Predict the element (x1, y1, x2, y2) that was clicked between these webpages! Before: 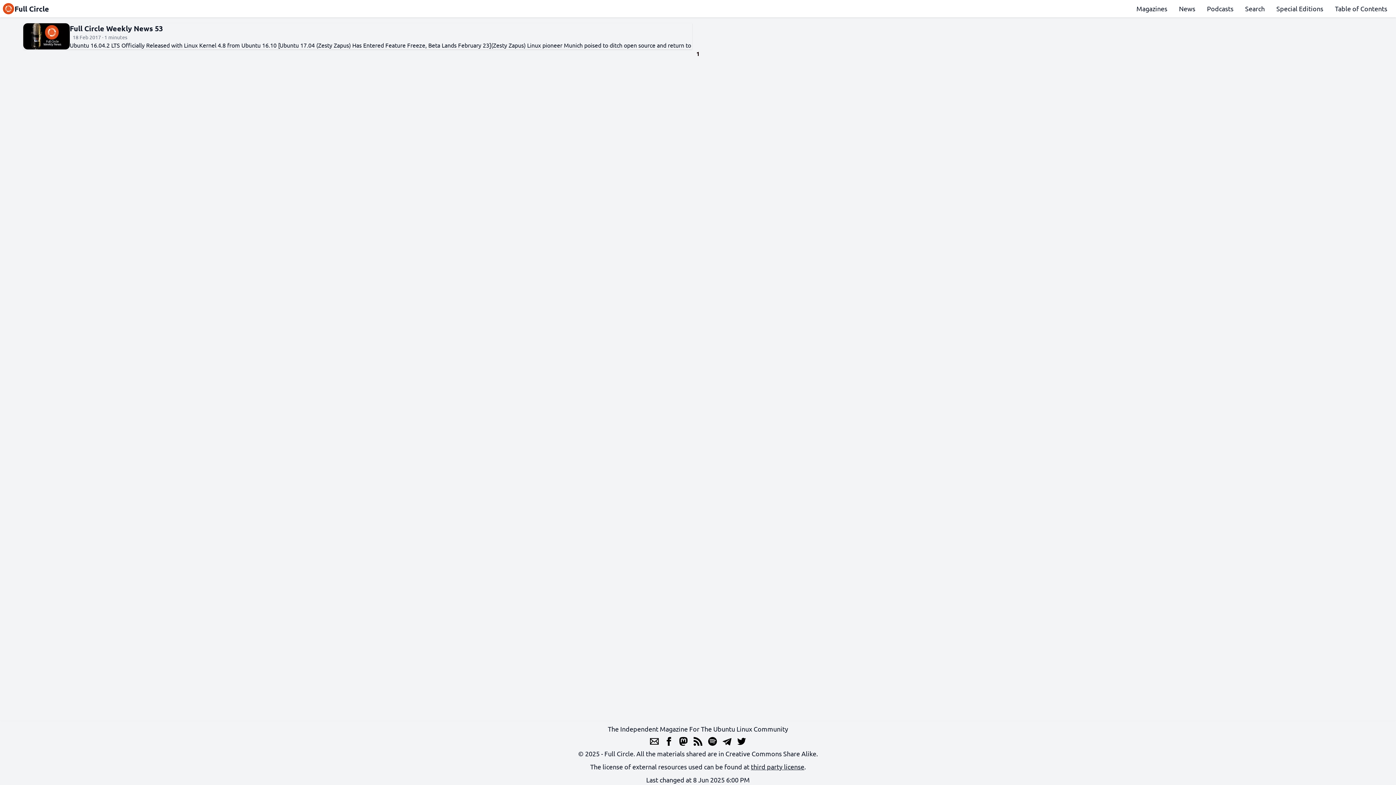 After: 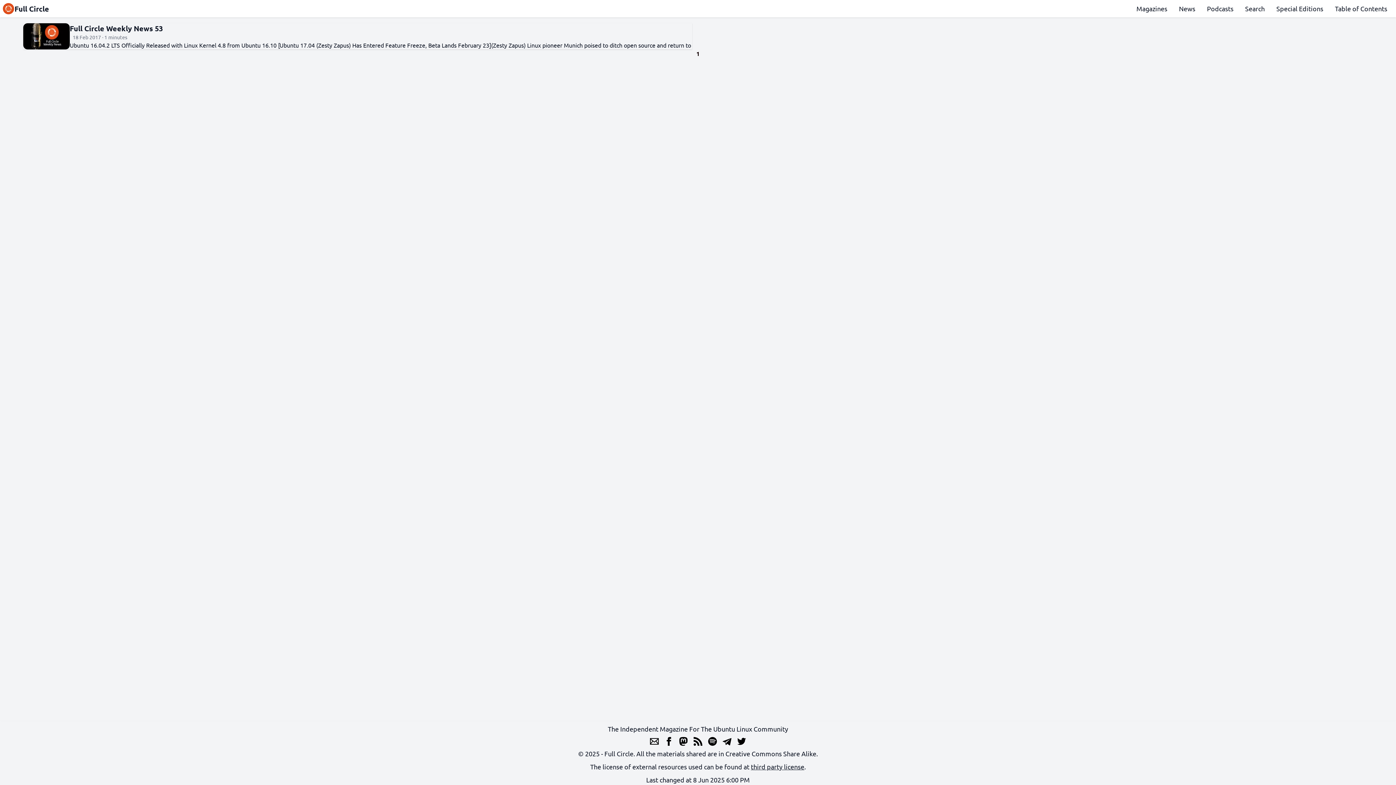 Action: bbox: (650, 737, 658, 746)